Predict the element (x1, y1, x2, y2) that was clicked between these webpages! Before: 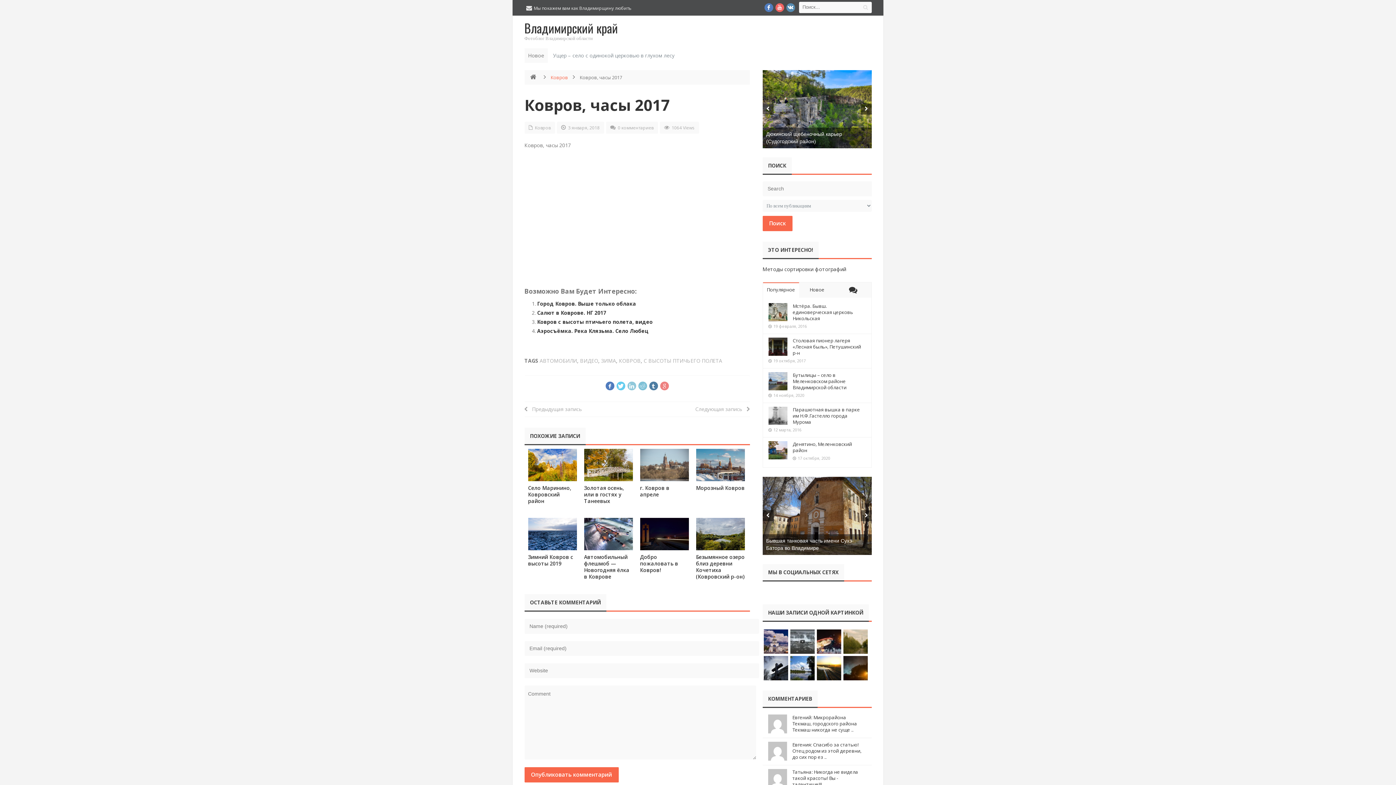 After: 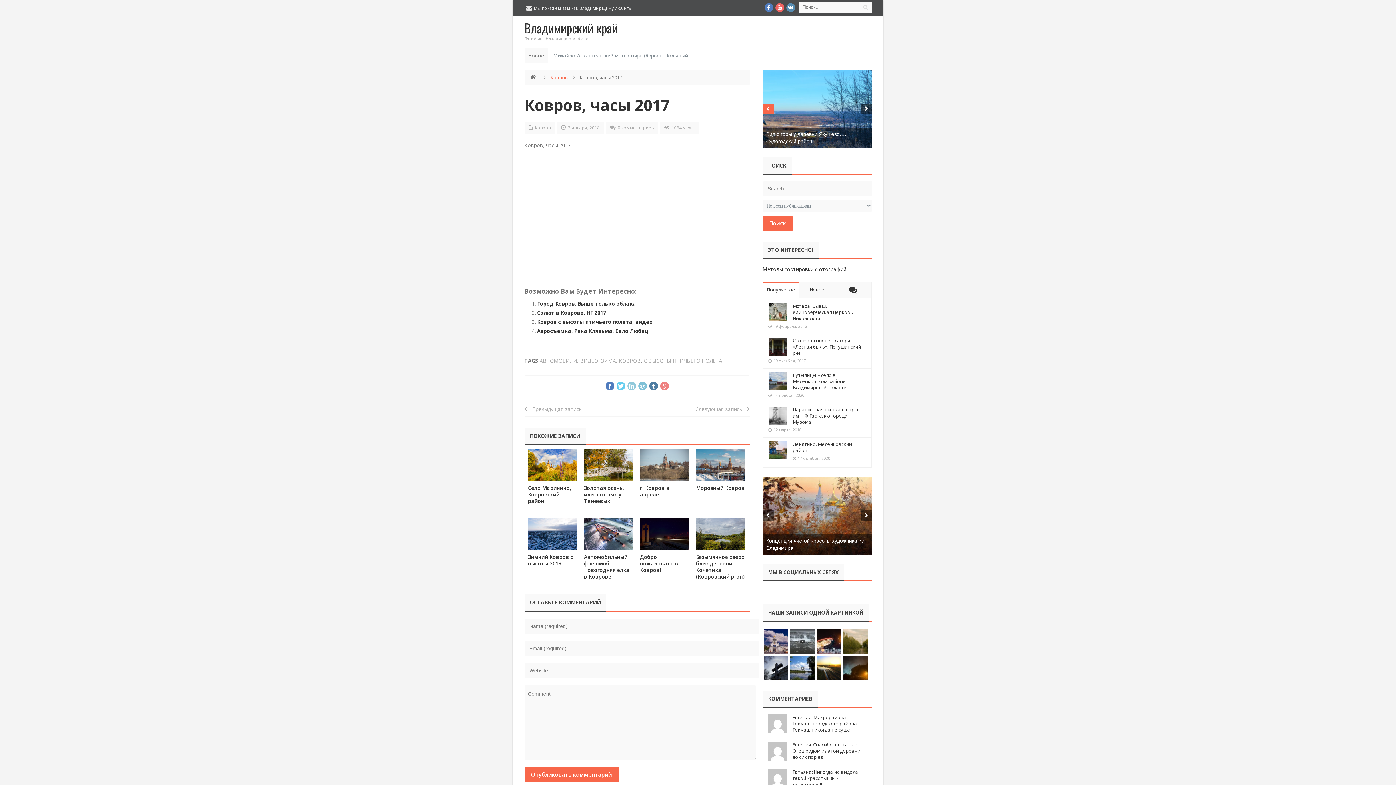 Action: bbox: (762, 103, 773, 114)